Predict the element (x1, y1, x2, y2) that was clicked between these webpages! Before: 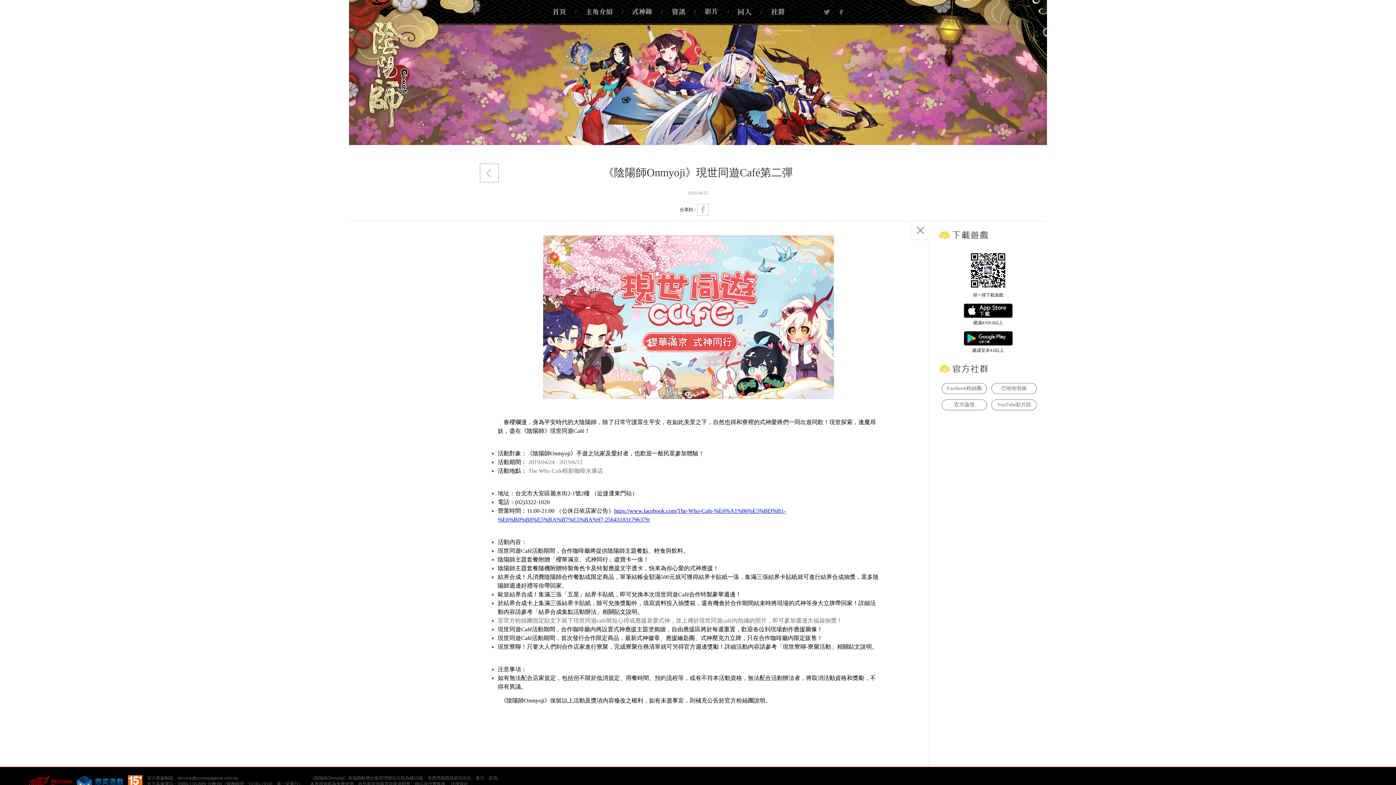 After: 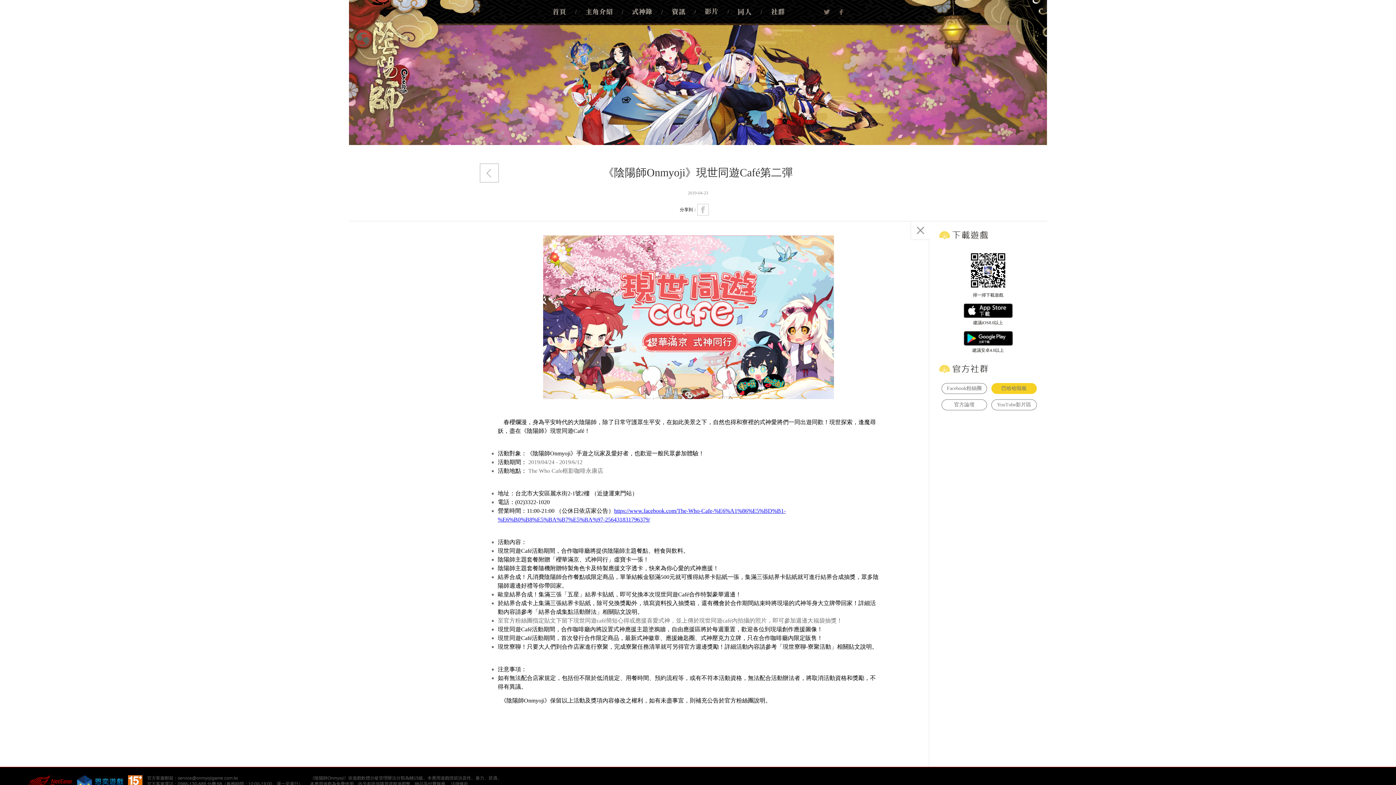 Action: bbox: (991, 383, 1037, 394) label: 巴哈哈啦板